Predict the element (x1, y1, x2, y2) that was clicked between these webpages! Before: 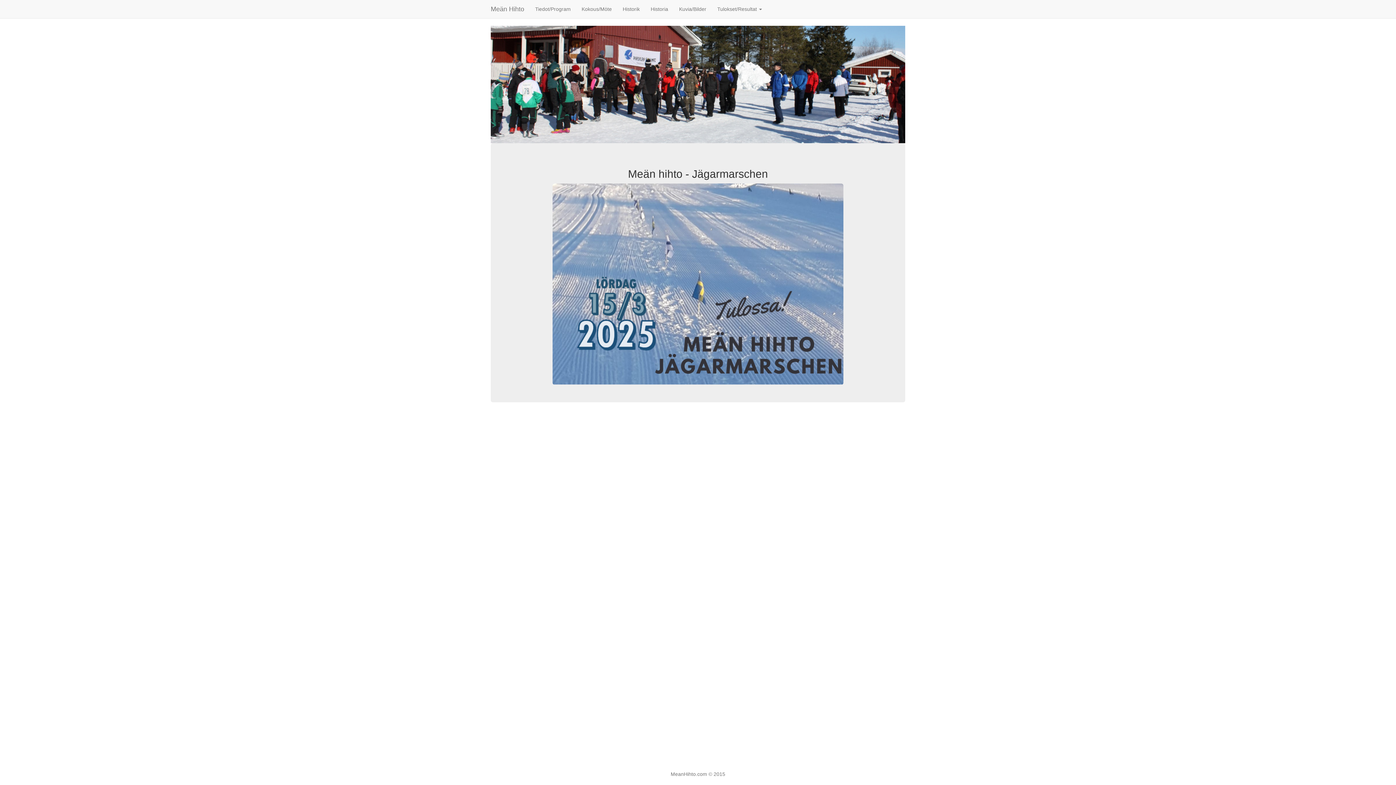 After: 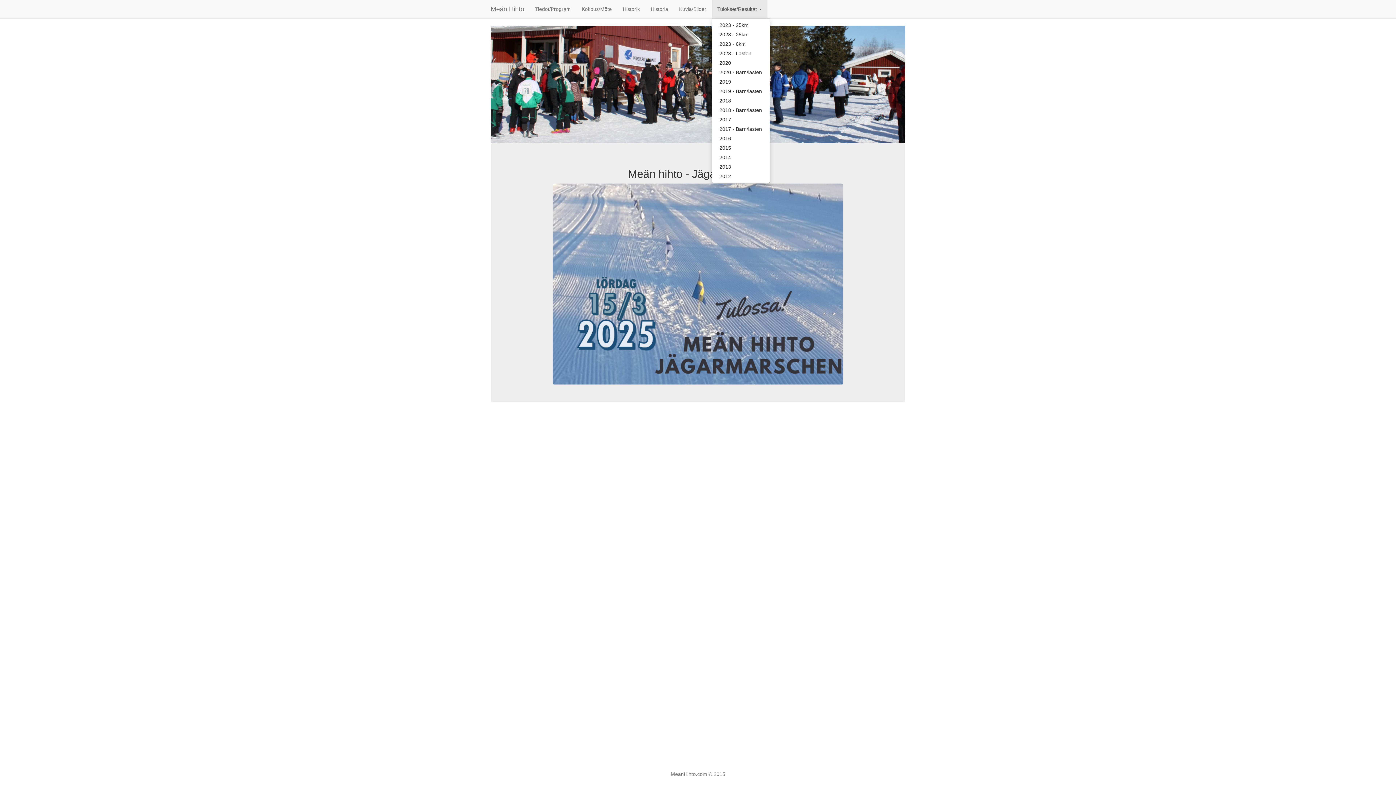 Action: label: Tulokset/Resultat  bbox: (712, 0, 767, 18)